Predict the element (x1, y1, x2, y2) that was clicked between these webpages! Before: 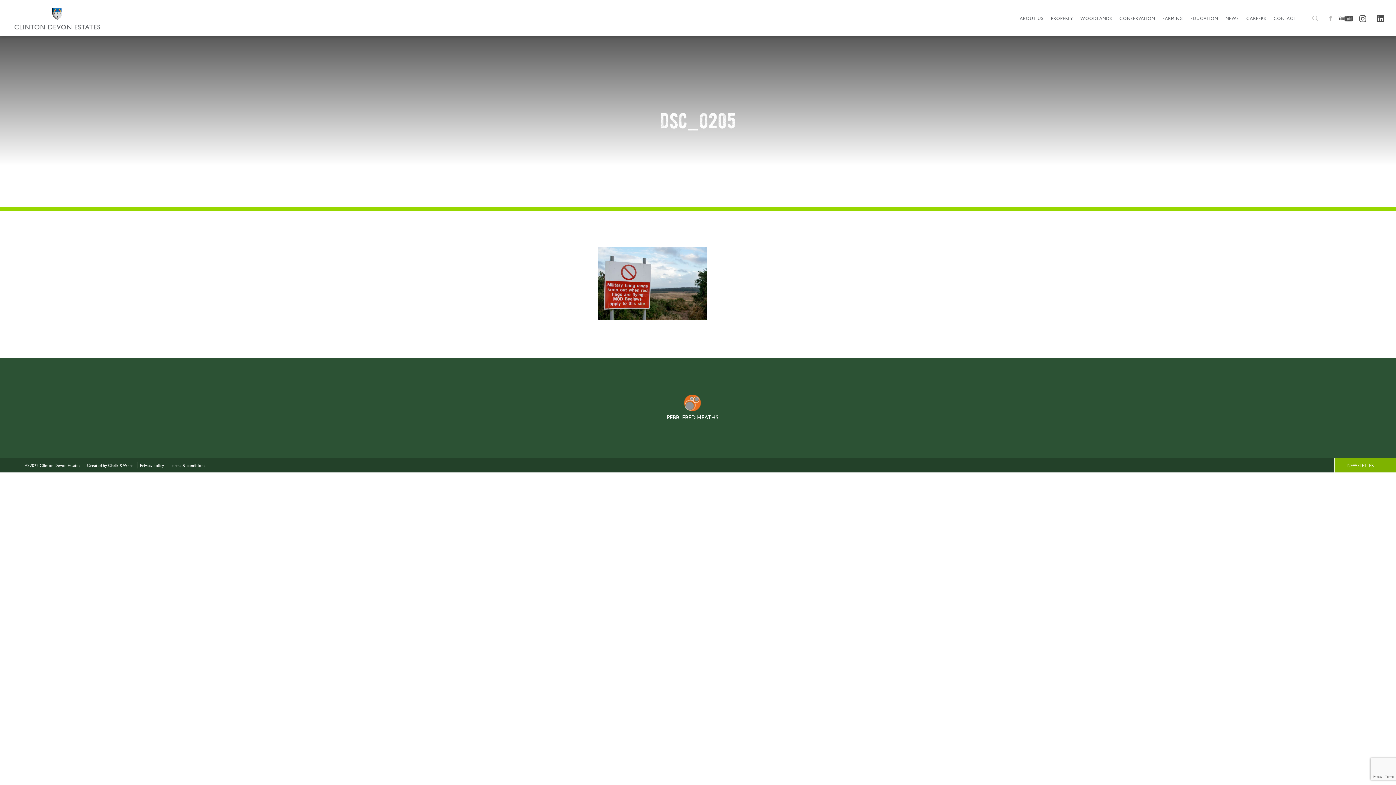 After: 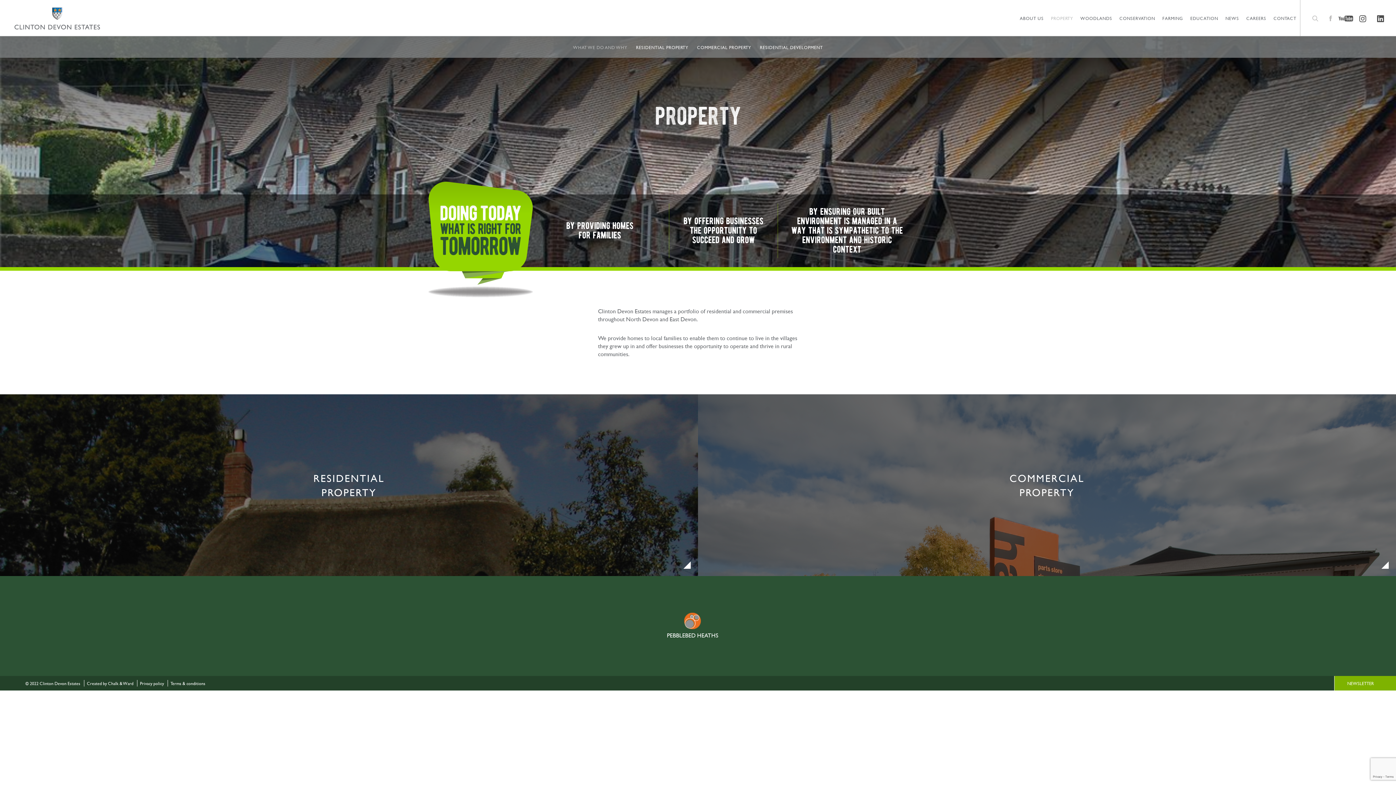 Action: label: PROPERTY bbox: (1047, 0, 1076, 36)